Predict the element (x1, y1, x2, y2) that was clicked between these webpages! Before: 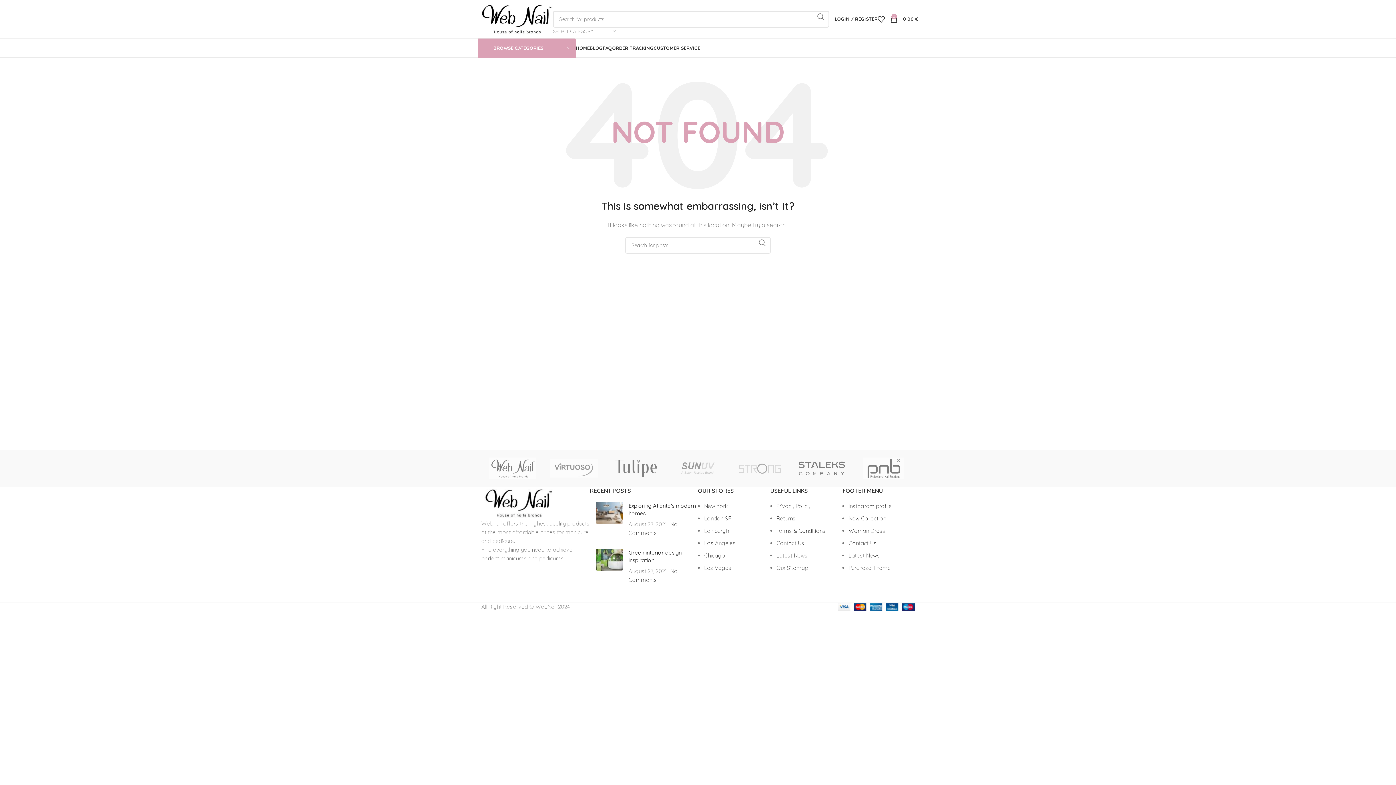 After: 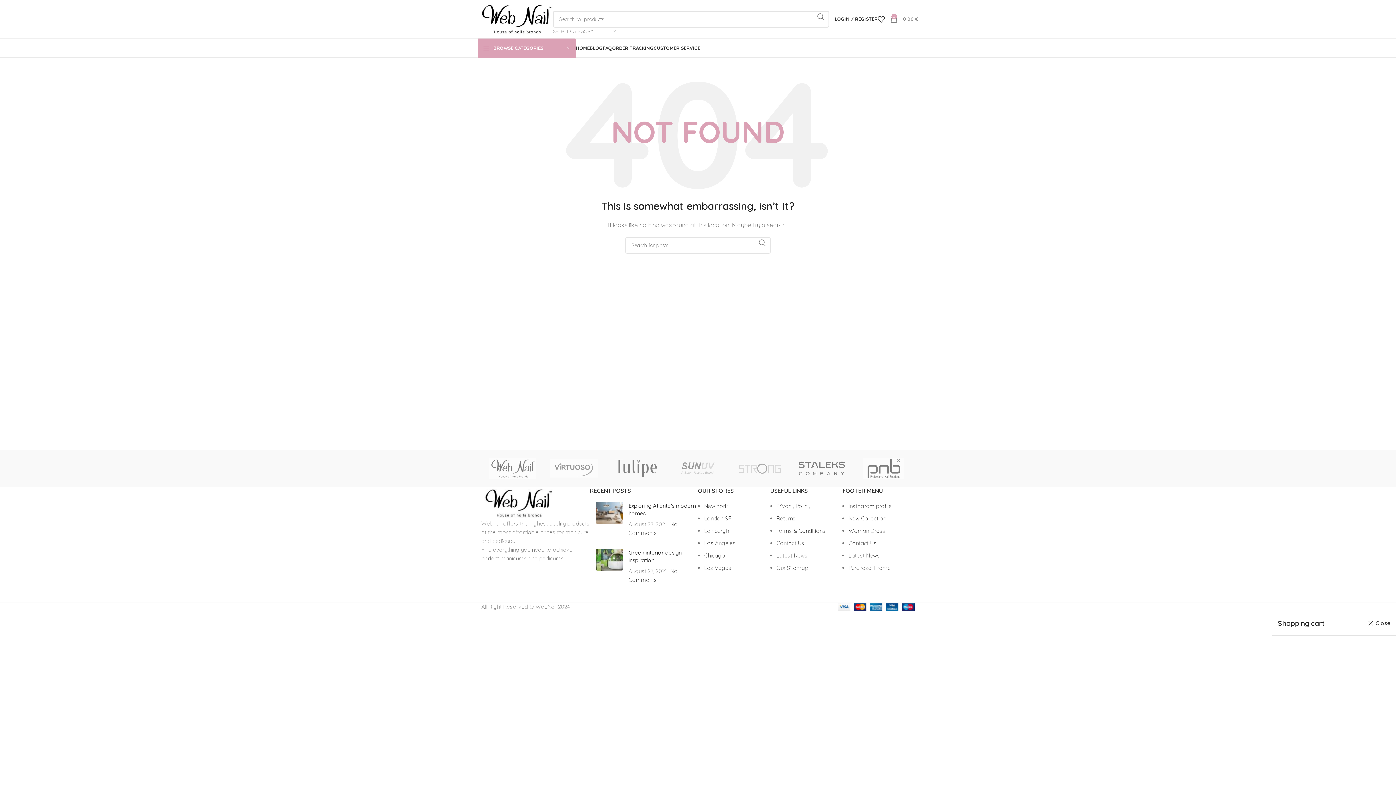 Action: bbox: (890, 11, 918, 26) label: 0
0.00 €